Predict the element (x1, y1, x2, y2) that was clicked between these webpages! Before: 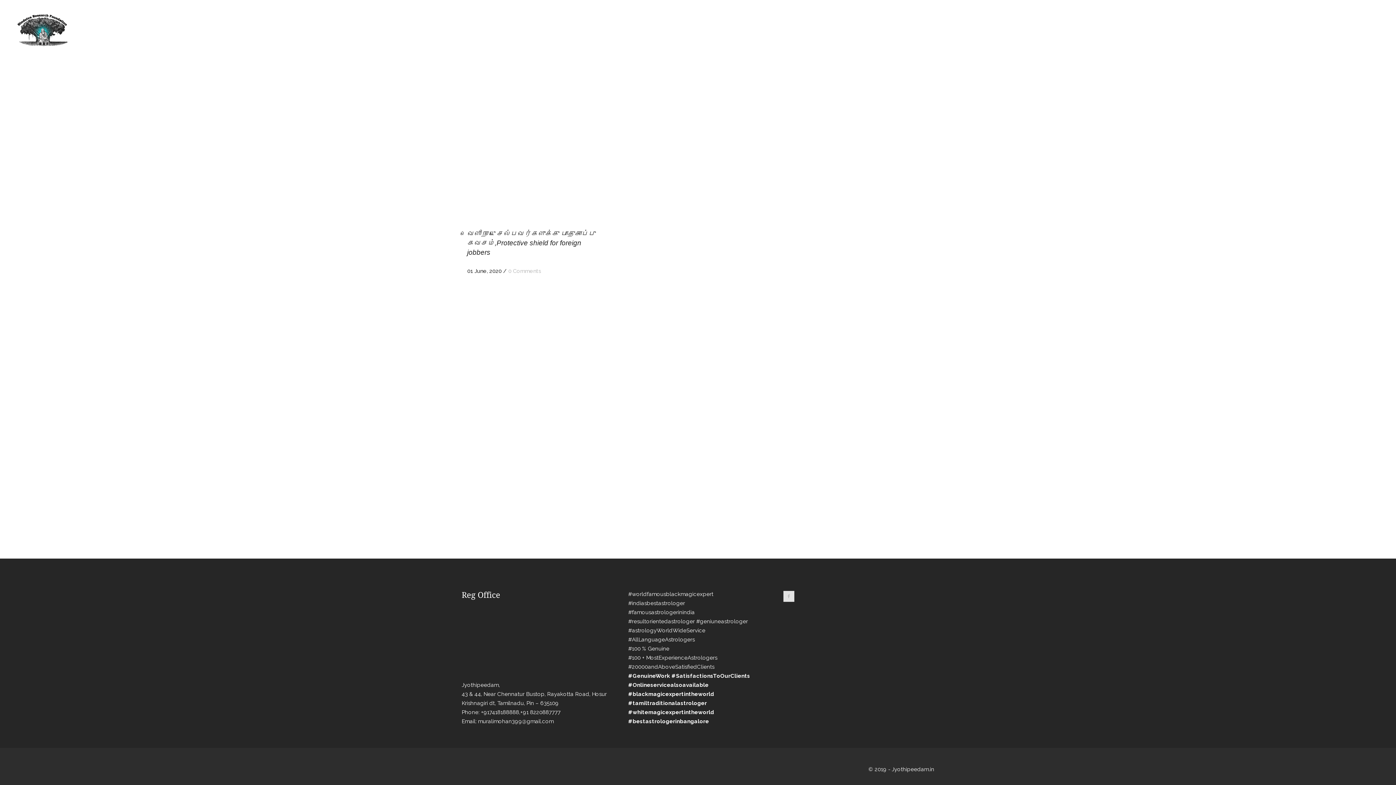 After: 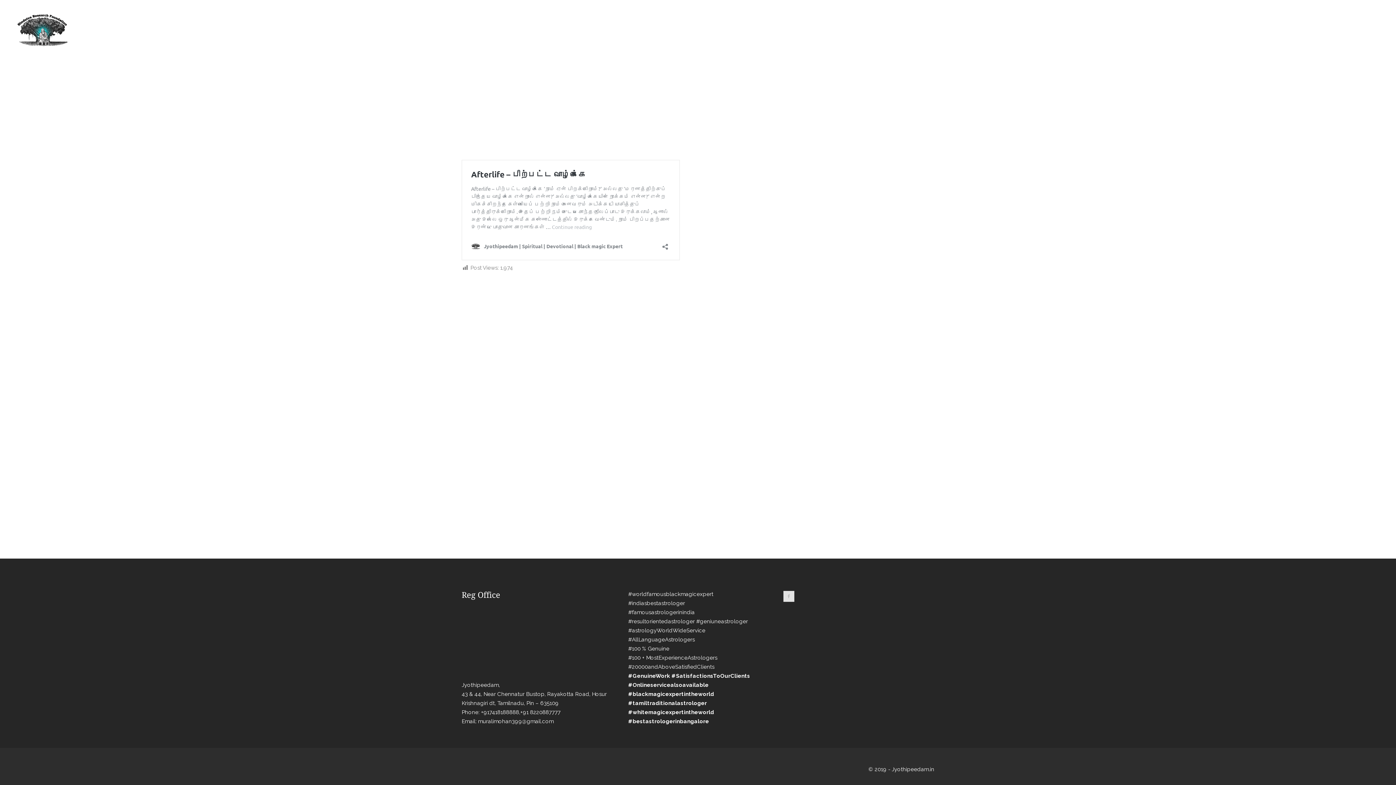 Action: label: Spiritual Research bbox: (949, 12, 1015, 48)